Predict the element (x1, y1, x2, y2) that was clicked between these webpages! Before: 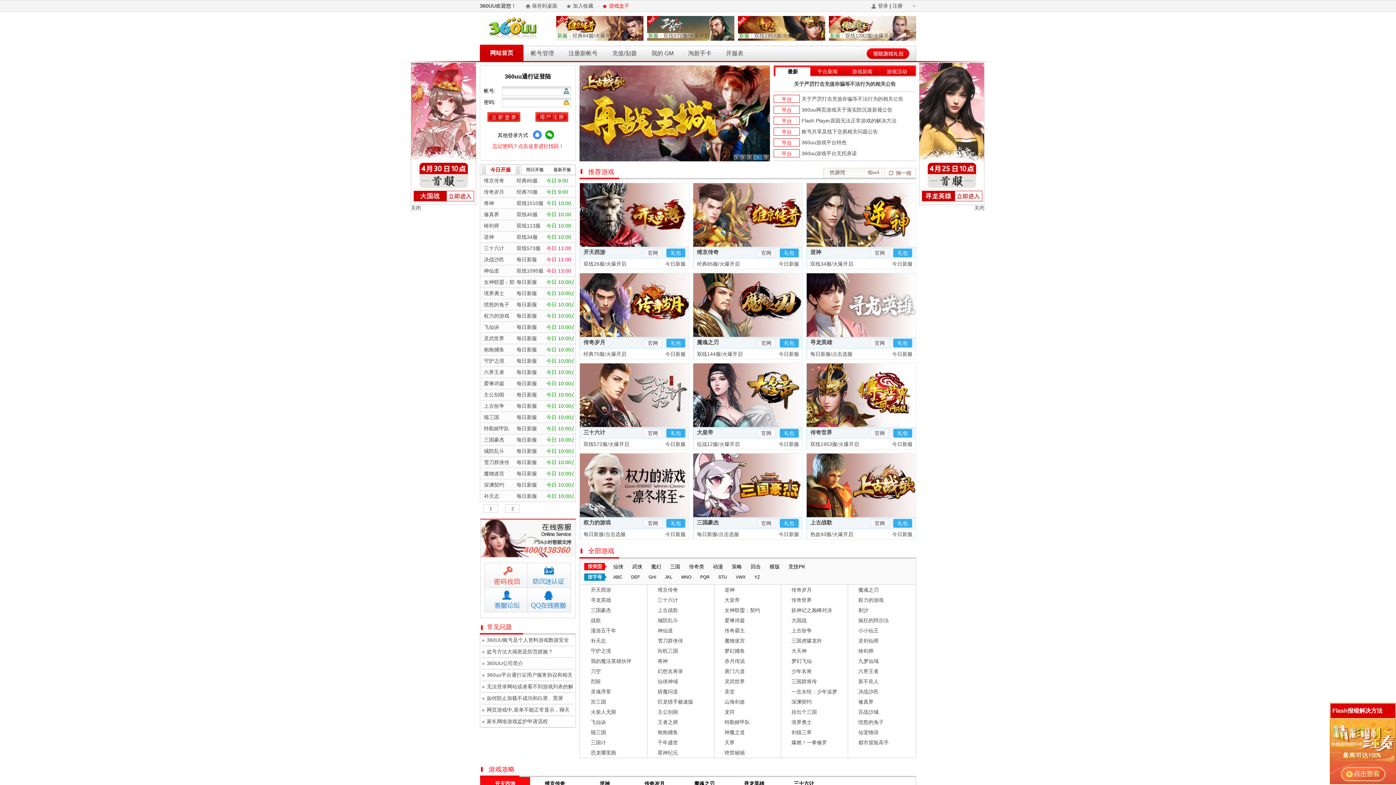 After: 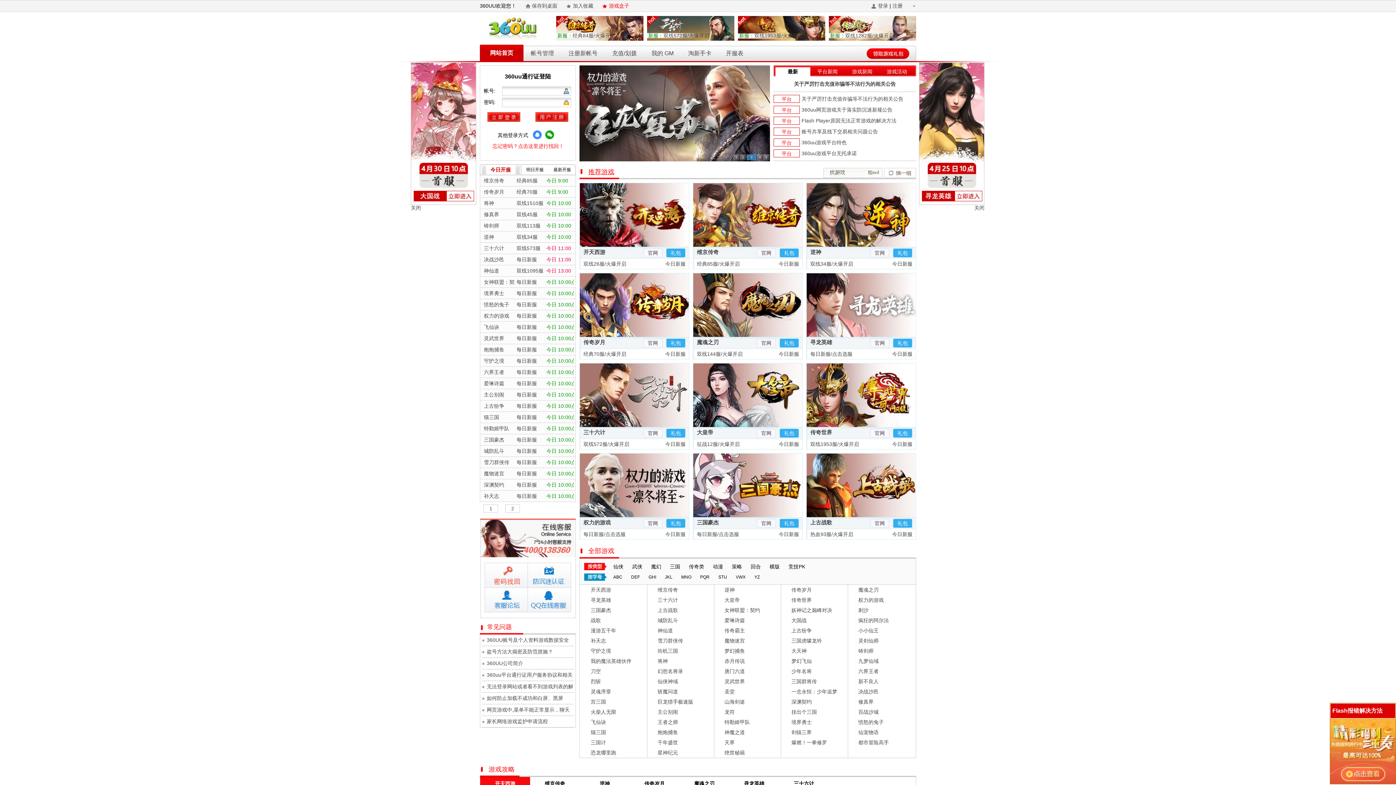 Action: label: 推荐游戏 bbox: (579, 165, 614, 179)